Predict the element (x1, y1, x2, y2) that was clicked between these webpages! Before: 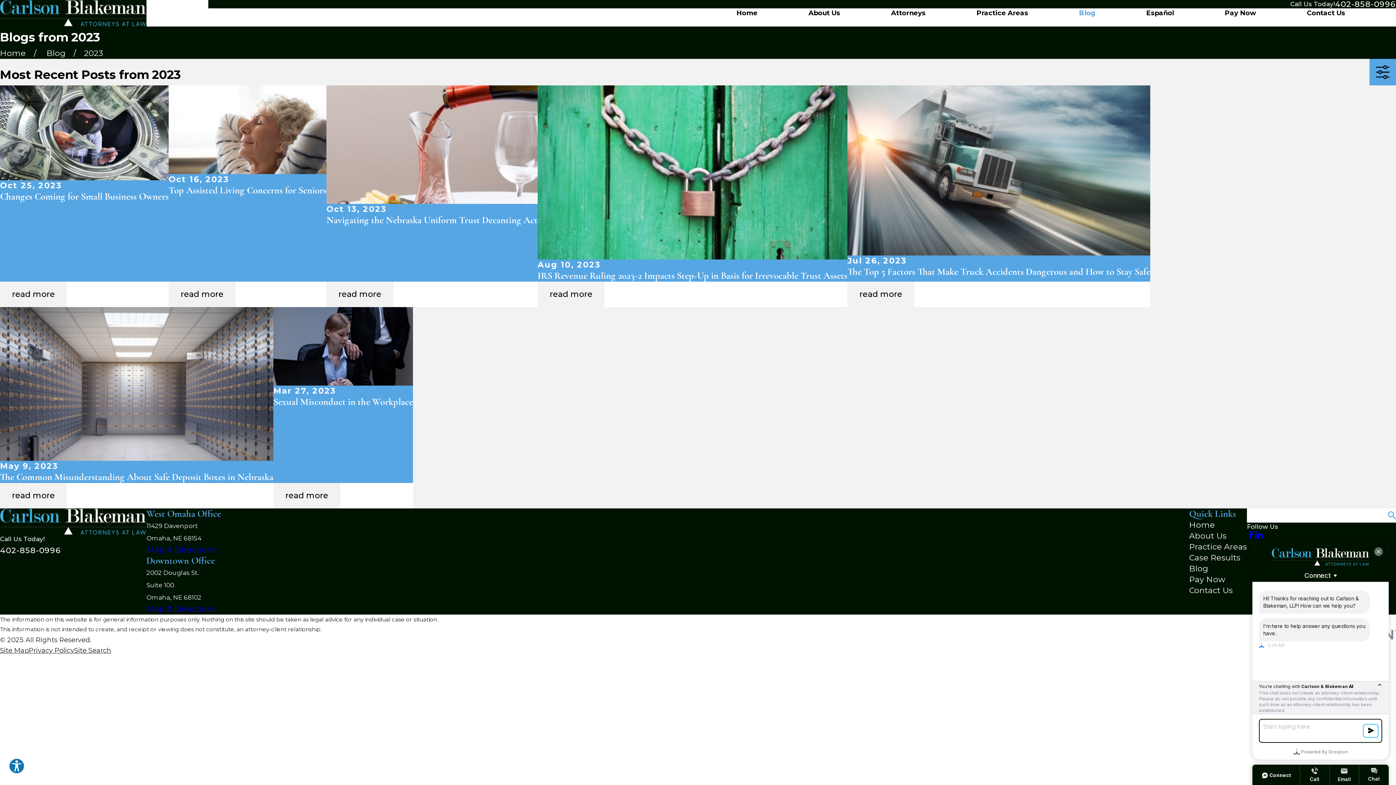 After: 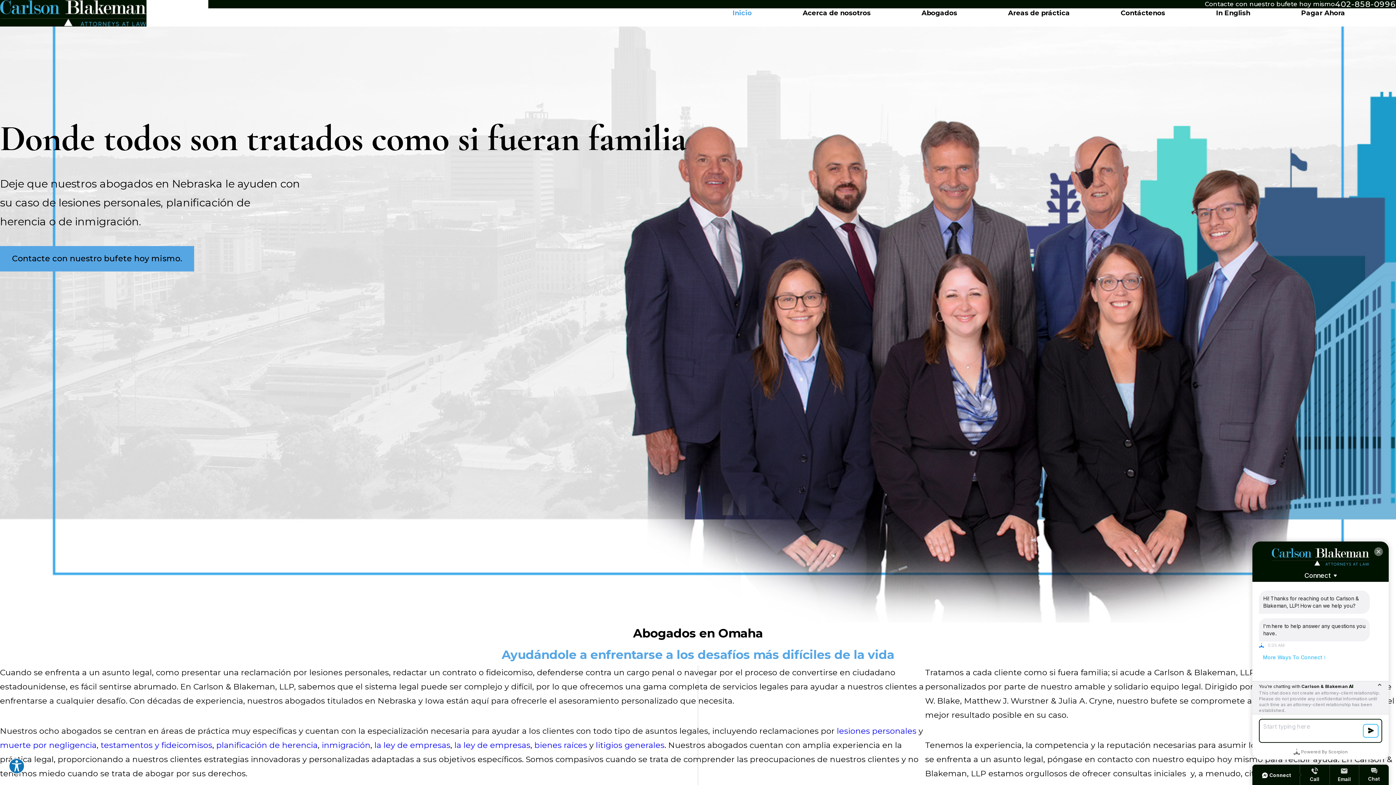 Action: bbox: (1146, 8, 1174, 17) label: Español